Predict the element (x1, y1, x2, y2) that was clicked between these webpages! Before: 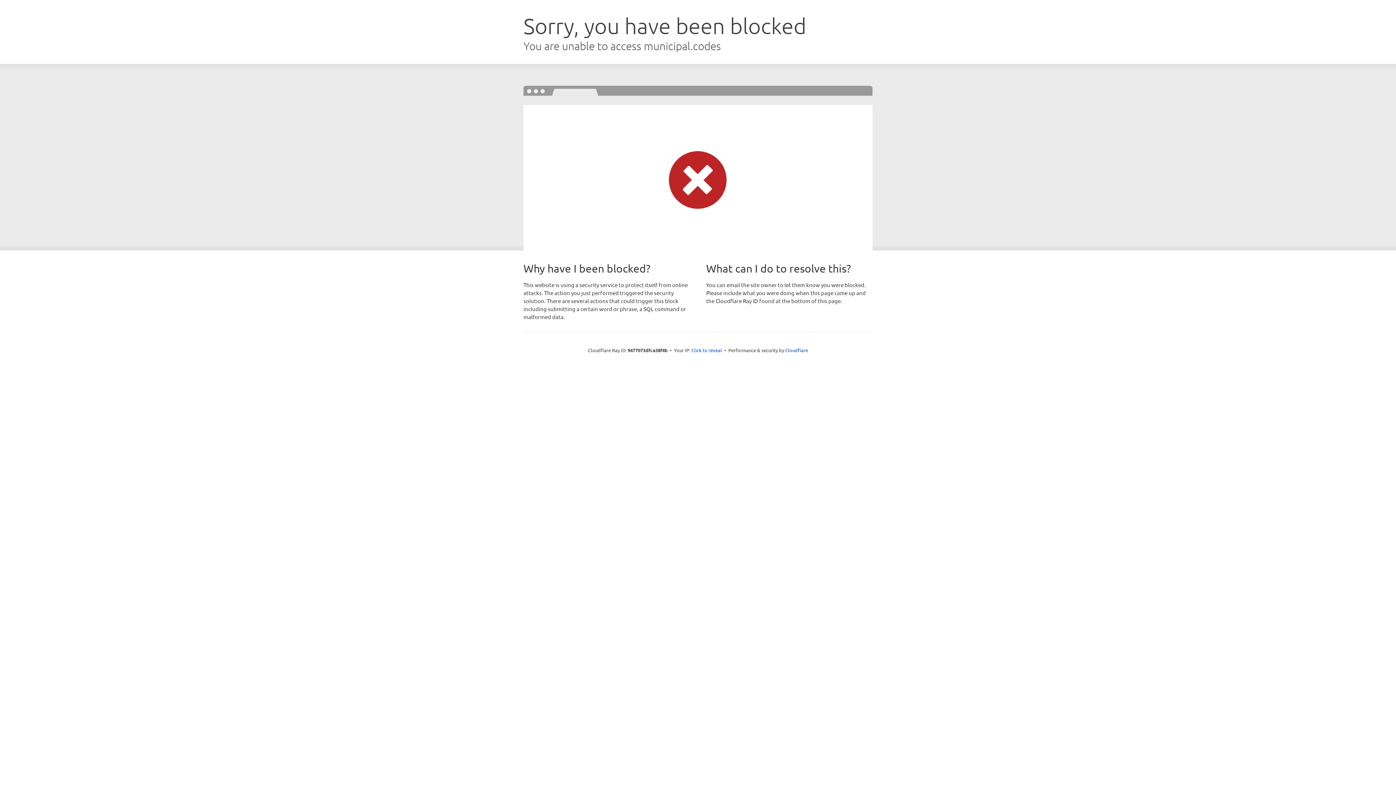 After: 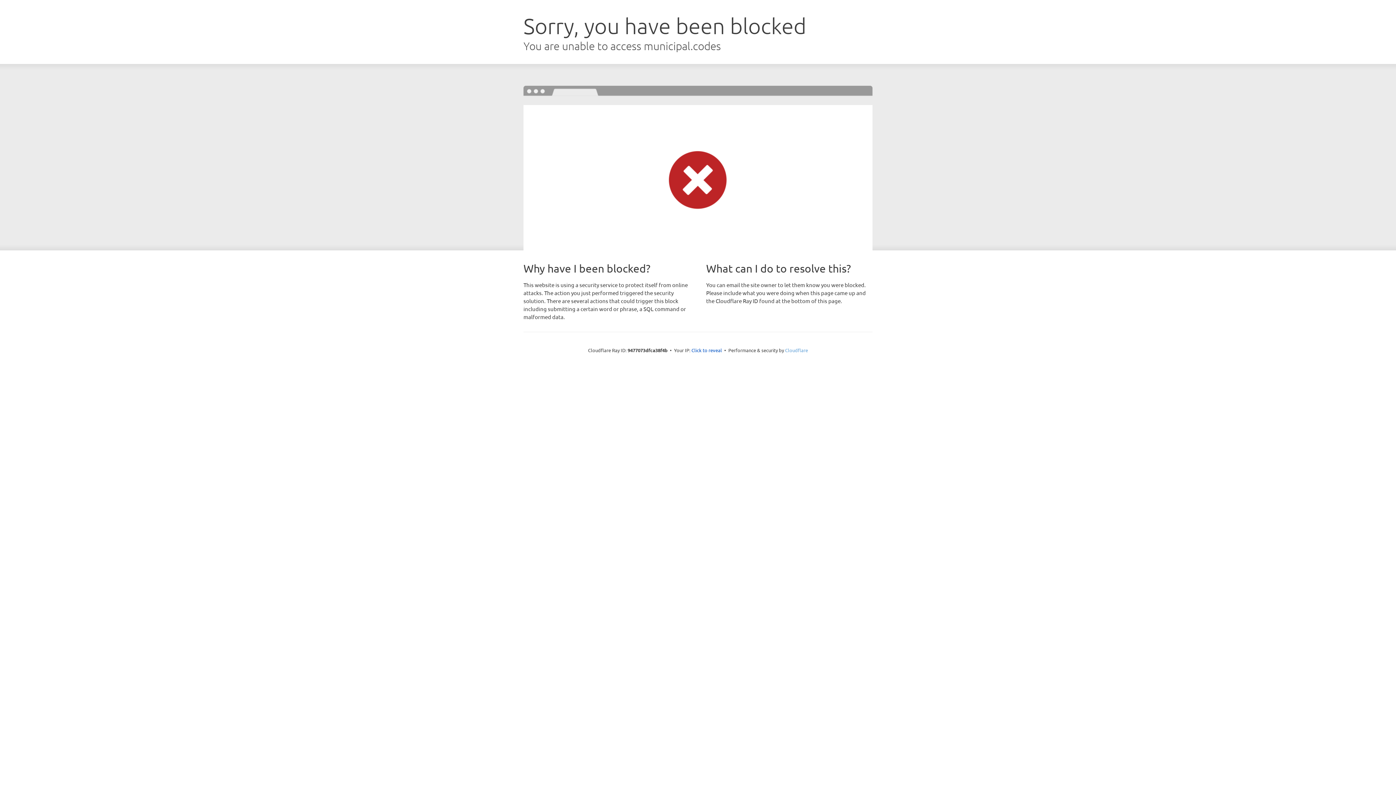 Action: label: Cloudflare bbox: (785, 347, 808, 353)